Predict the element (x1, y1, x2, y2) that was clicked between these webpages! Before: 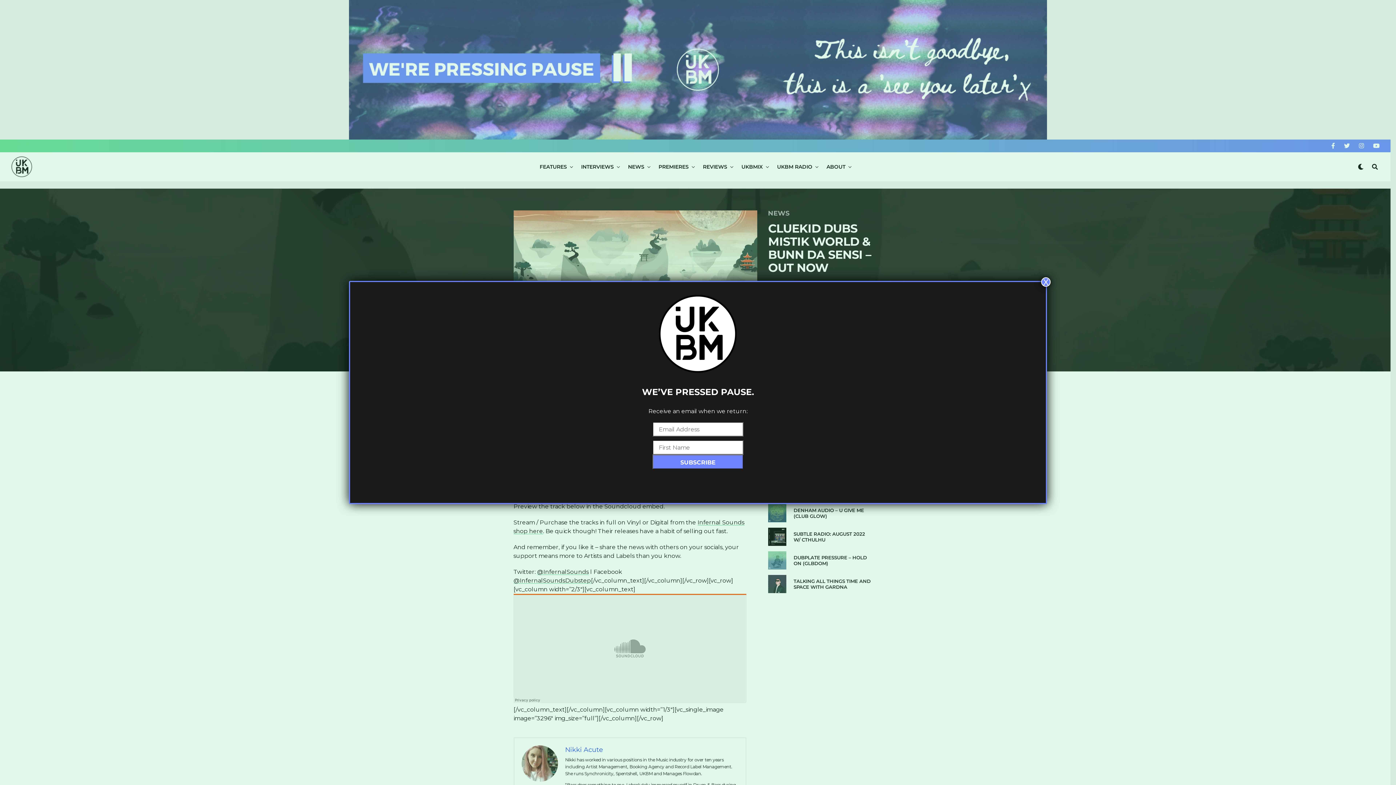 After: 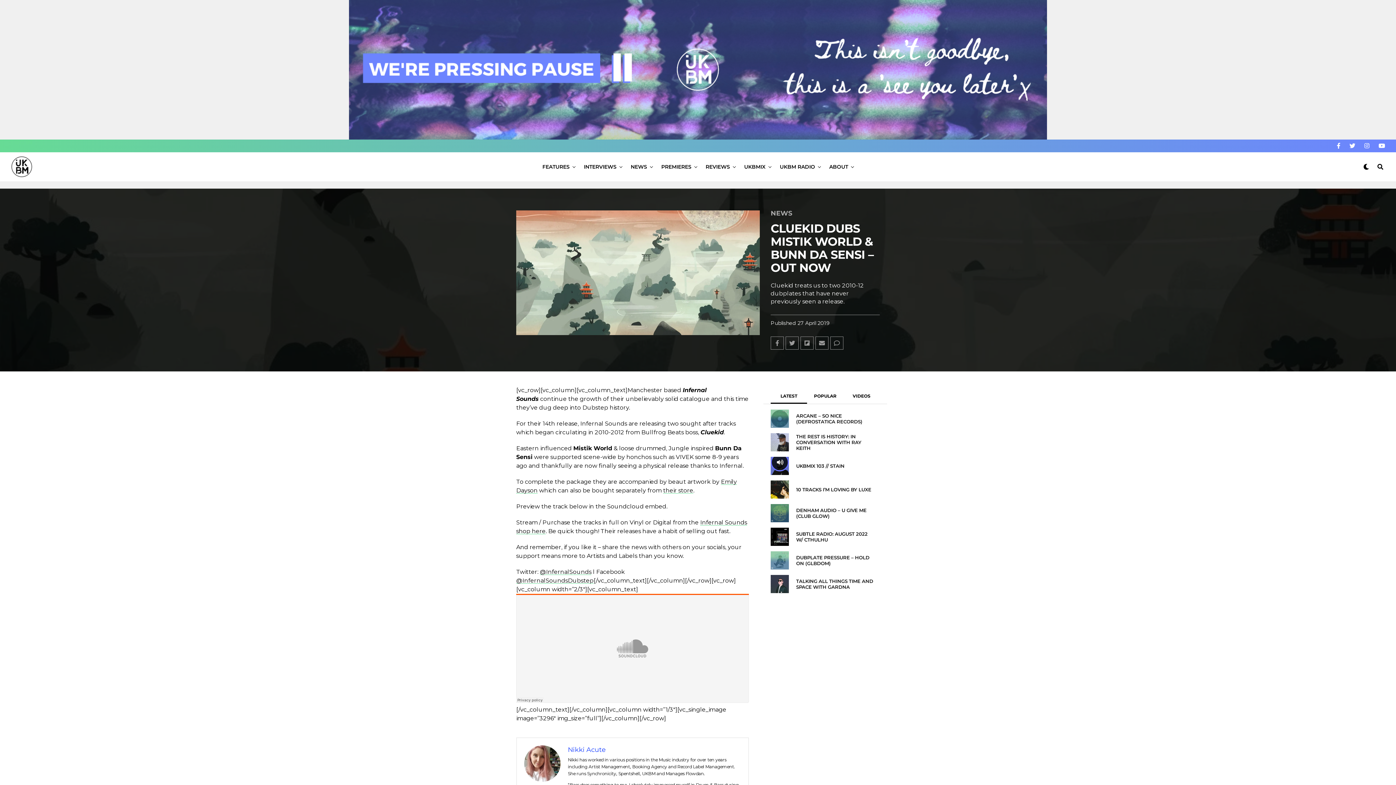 Action: label: Close bbox: (1041, 277, 1050, 286)